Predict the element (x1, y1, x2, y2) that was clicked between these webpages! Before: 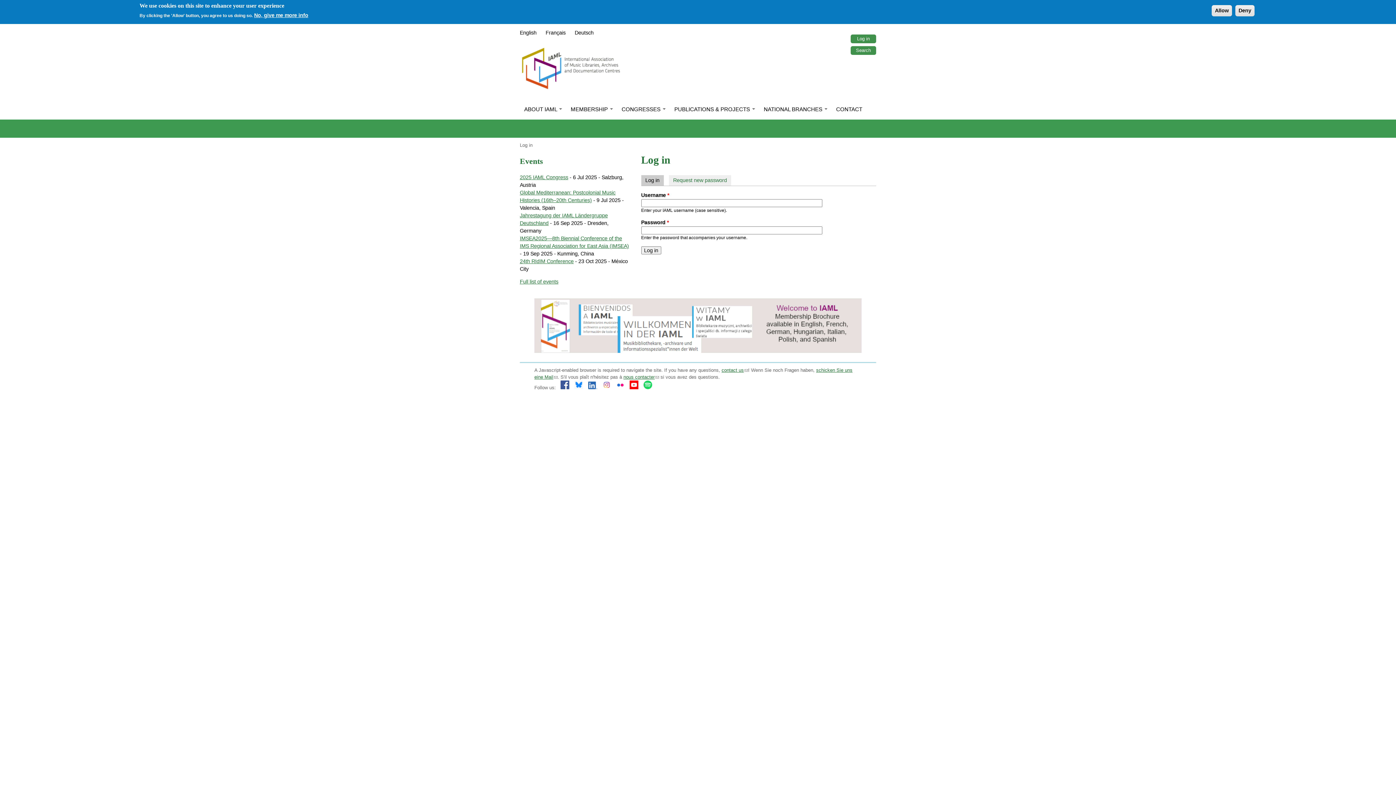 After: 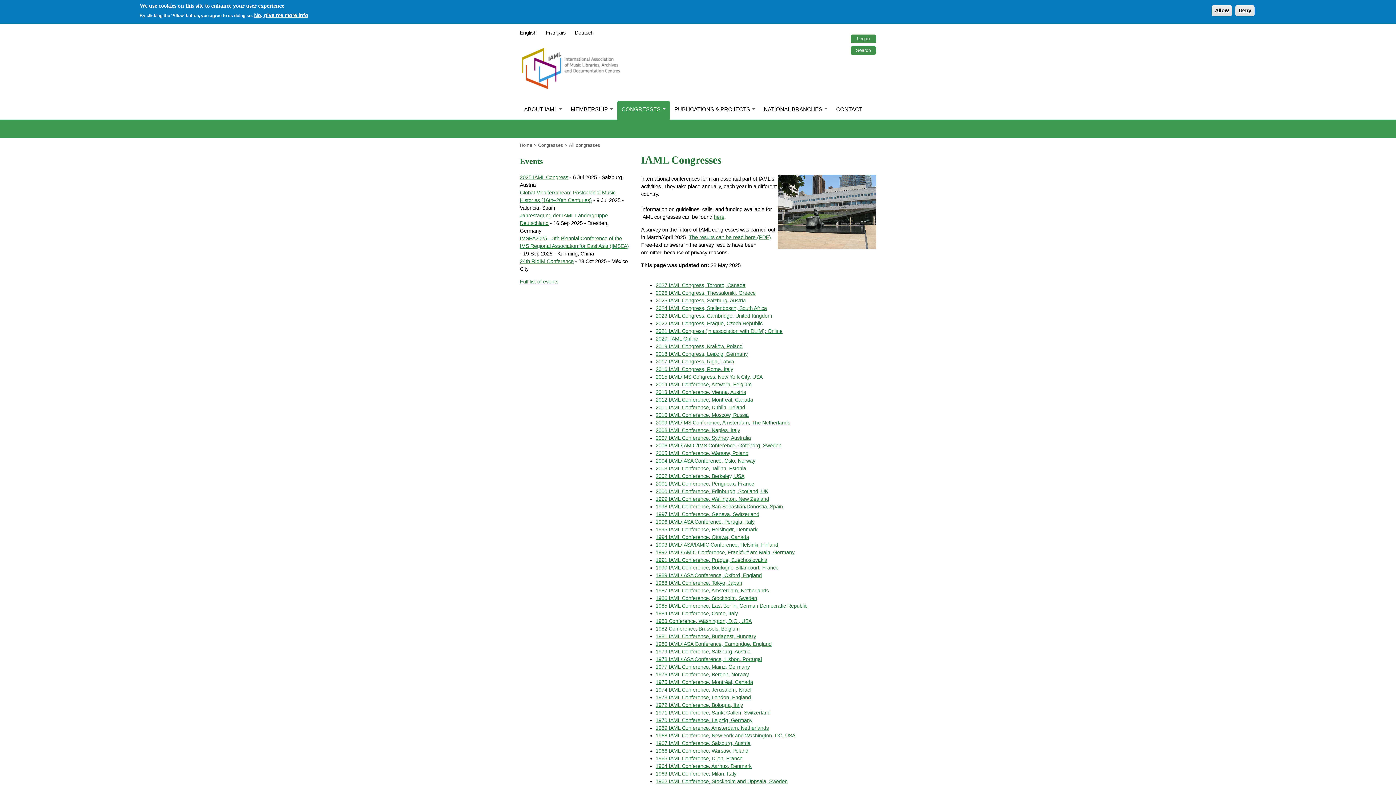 Action: label: CONGRESSES  bbox: (617, 100, 670, 119)